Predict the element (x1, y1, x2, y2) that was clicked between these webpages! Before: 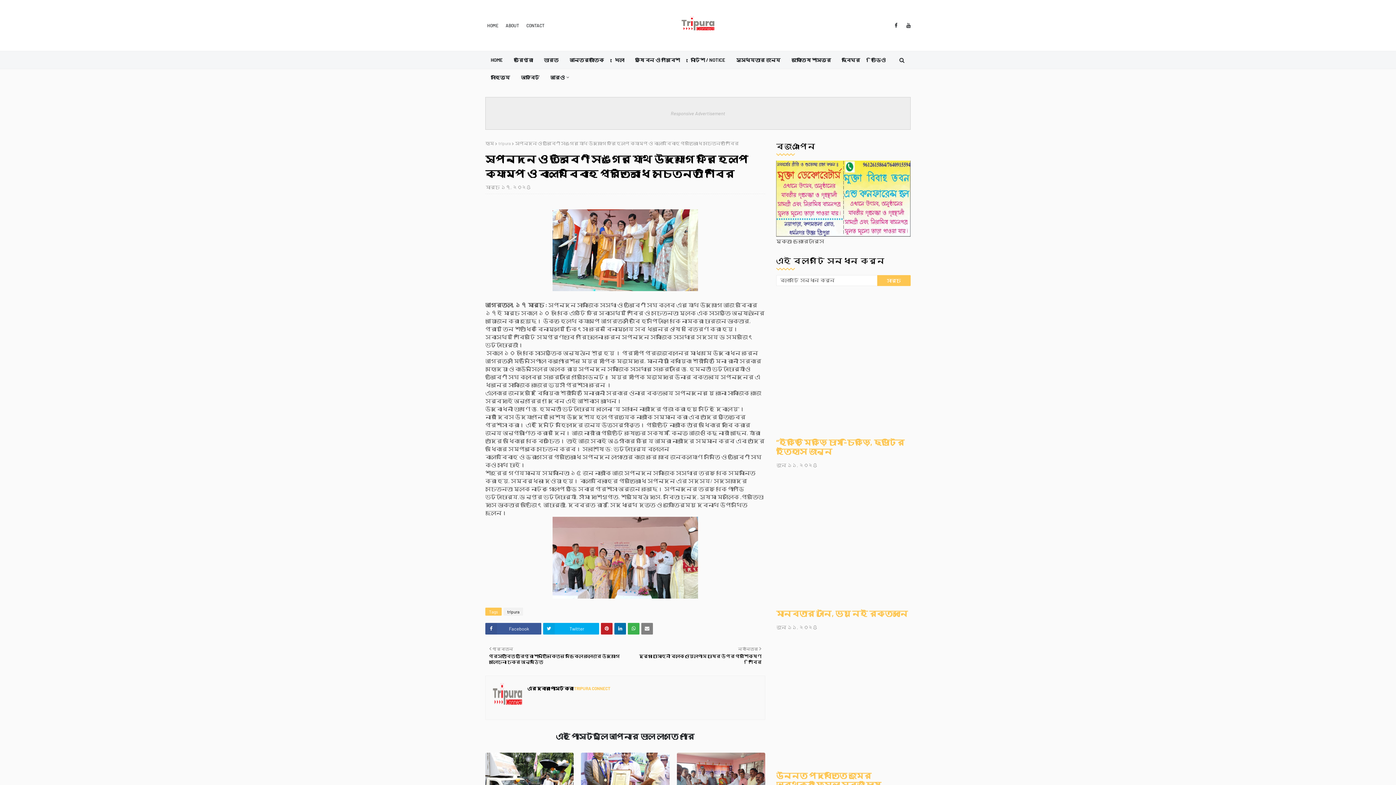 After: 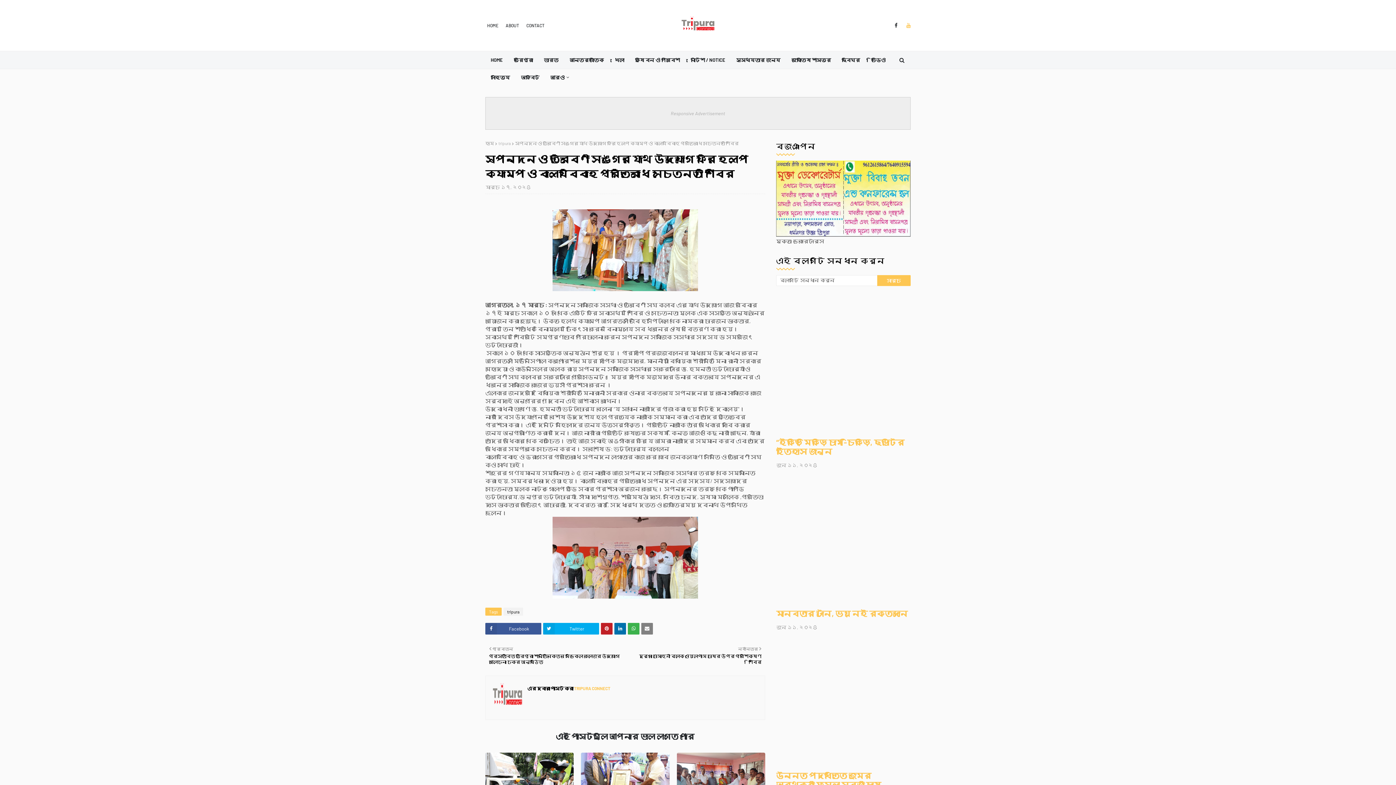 Action: bbox: (904, 19, 910, 31)